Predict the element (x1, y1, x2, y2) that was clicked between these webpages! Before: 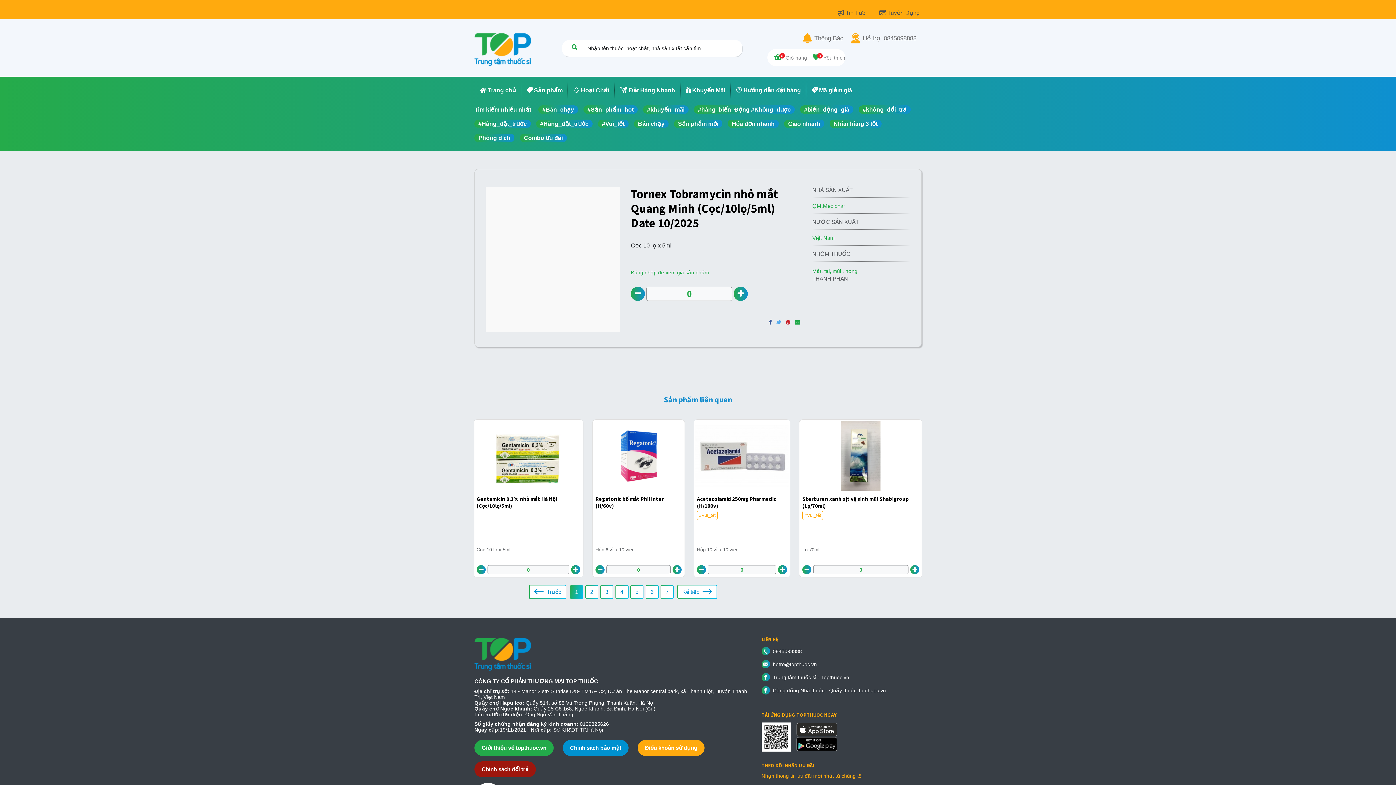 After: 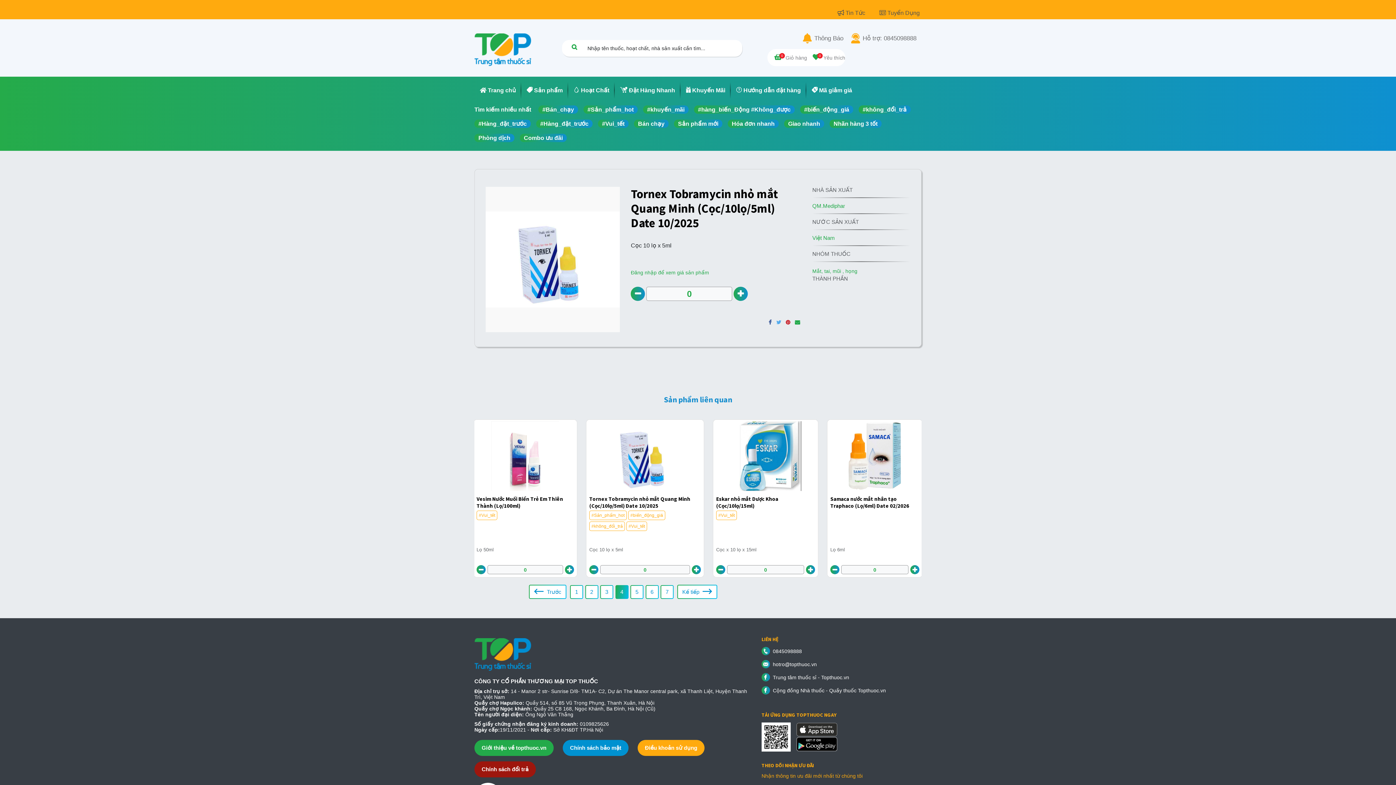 Action: label: 4 bbox: (615, 585, 628, 599)